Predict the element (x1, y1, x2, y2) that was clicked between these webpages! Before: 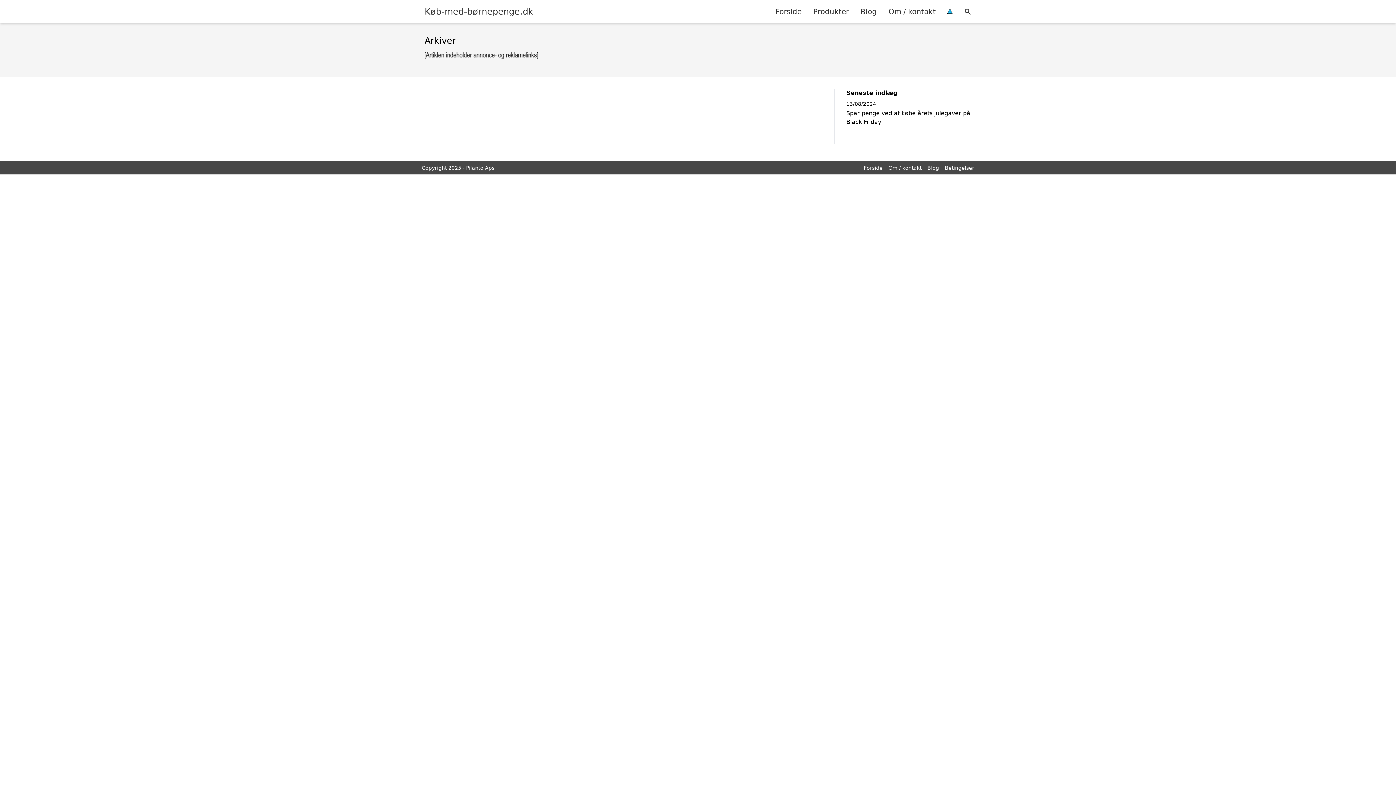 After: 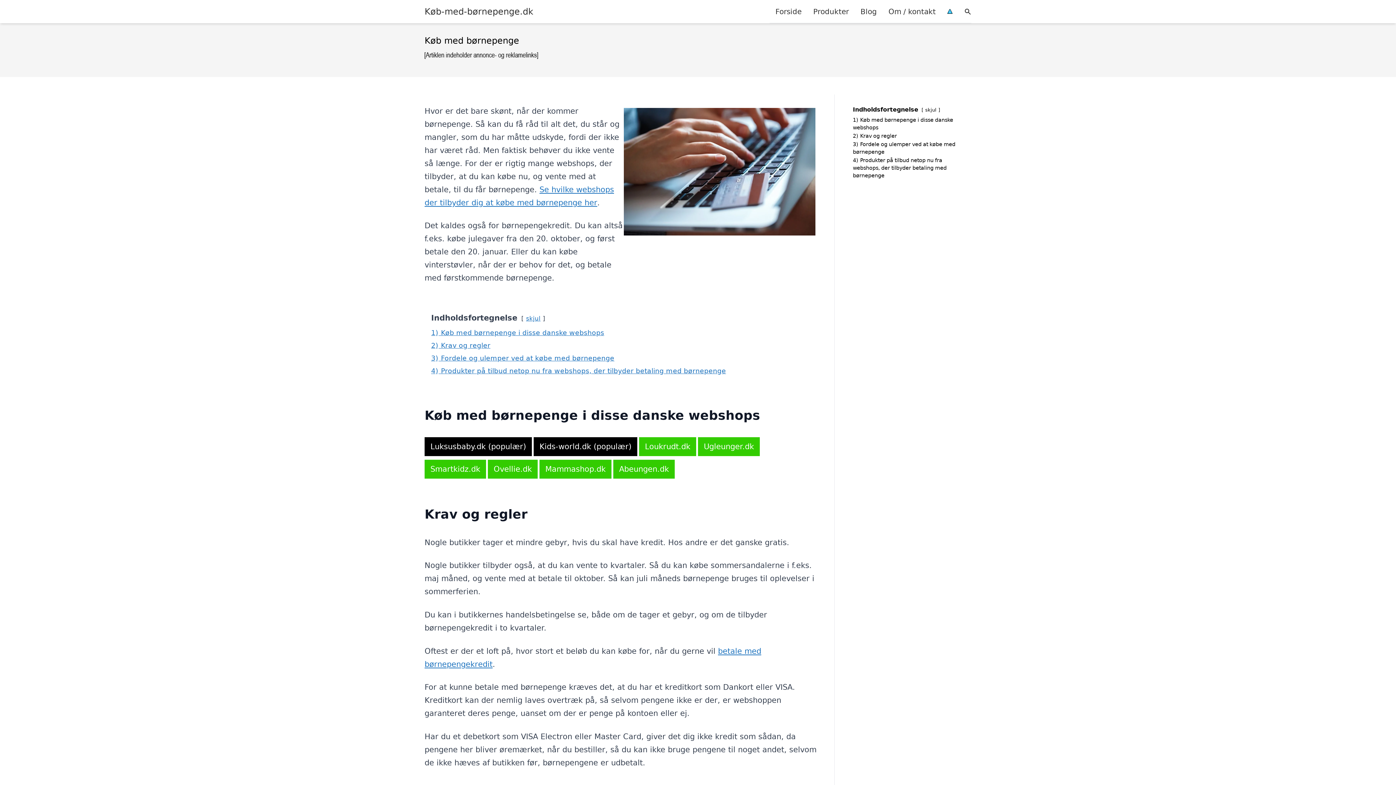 Action: label: Køb-med-børnepenge.dk bbox: (424, 5, 533, 17)